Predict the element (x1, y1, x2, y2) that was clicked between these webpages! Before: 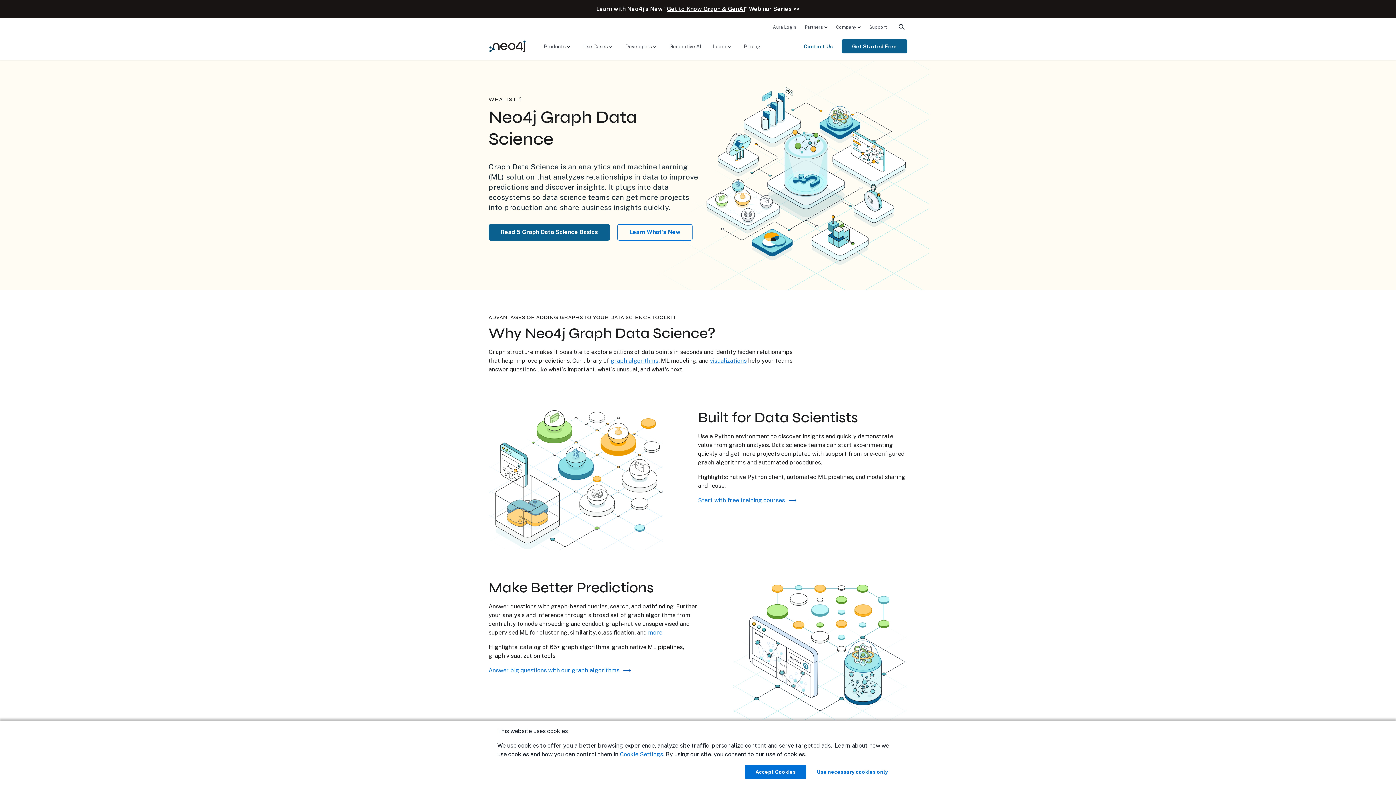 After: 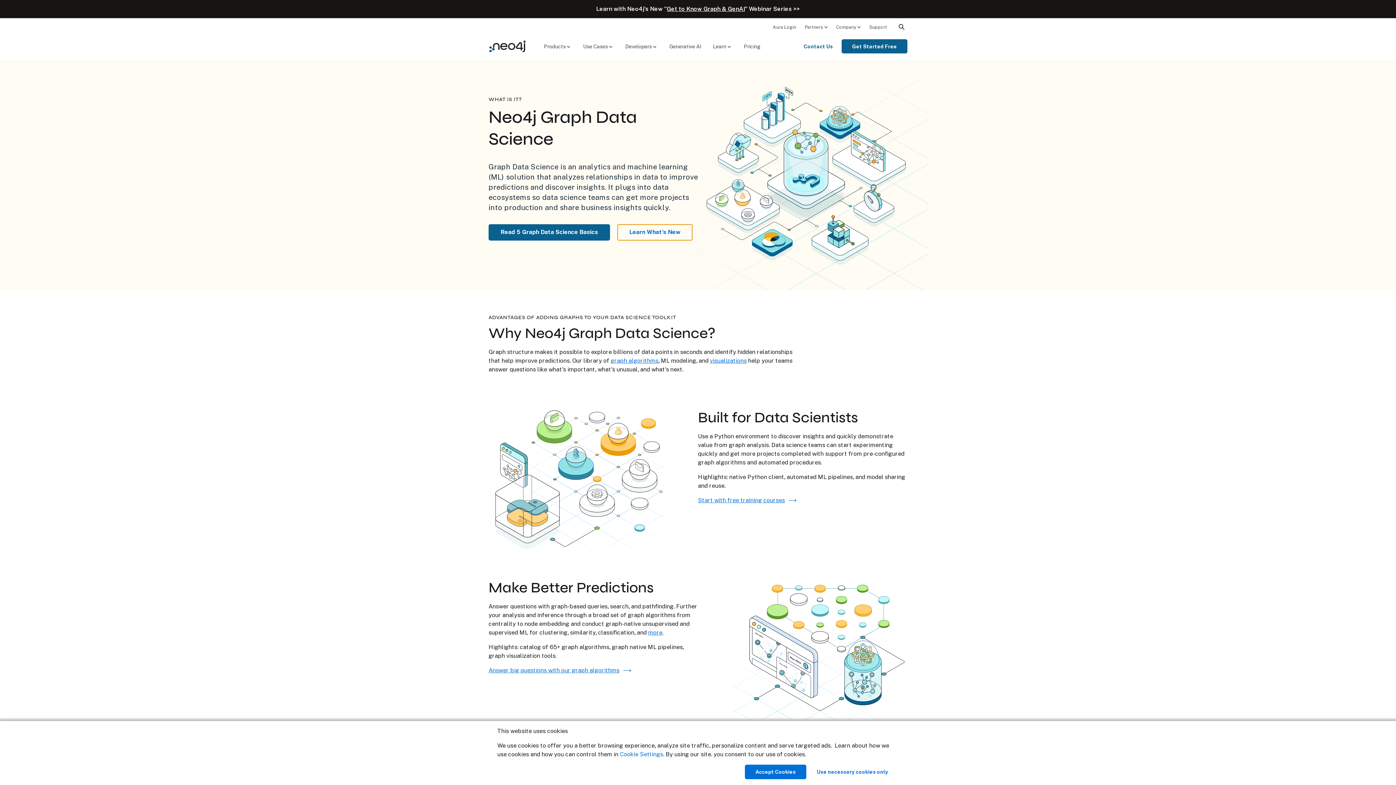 Action: bbox: (617, 224, 692, 240) label: Learn What's New